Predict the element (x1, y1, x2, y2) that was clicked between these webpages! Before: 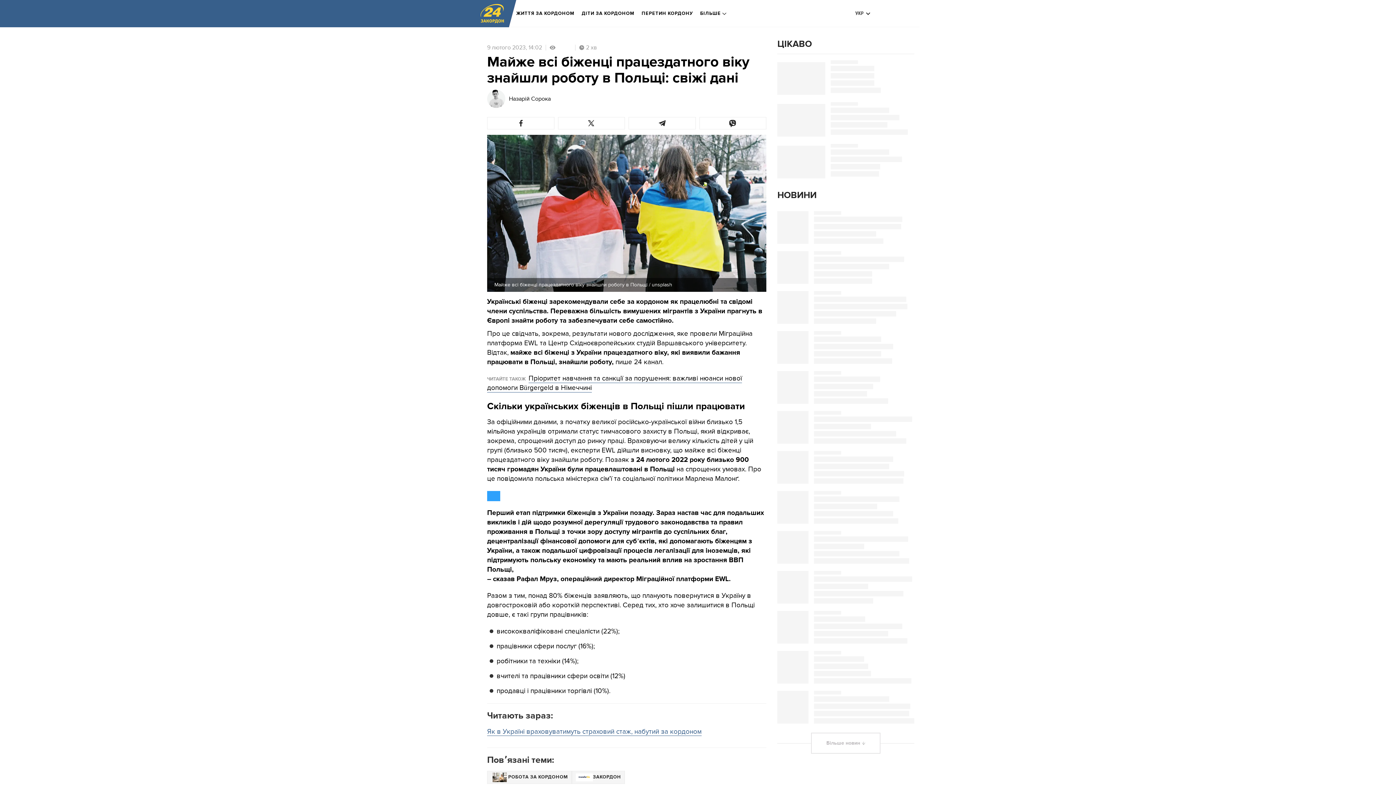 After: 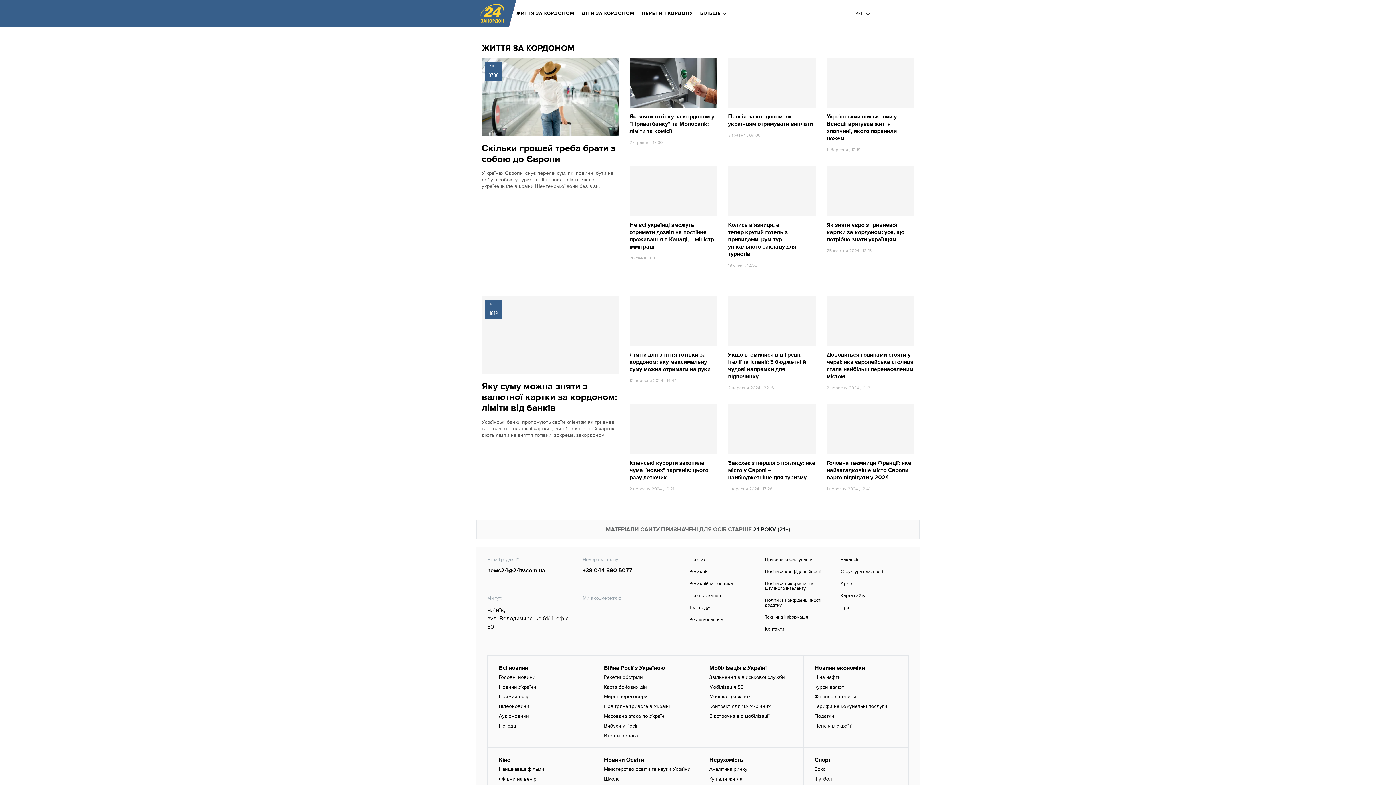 Action: bbox: (516, 5, 574, 21) label: ЖИТТЯ ЗА КОРДОНОМ